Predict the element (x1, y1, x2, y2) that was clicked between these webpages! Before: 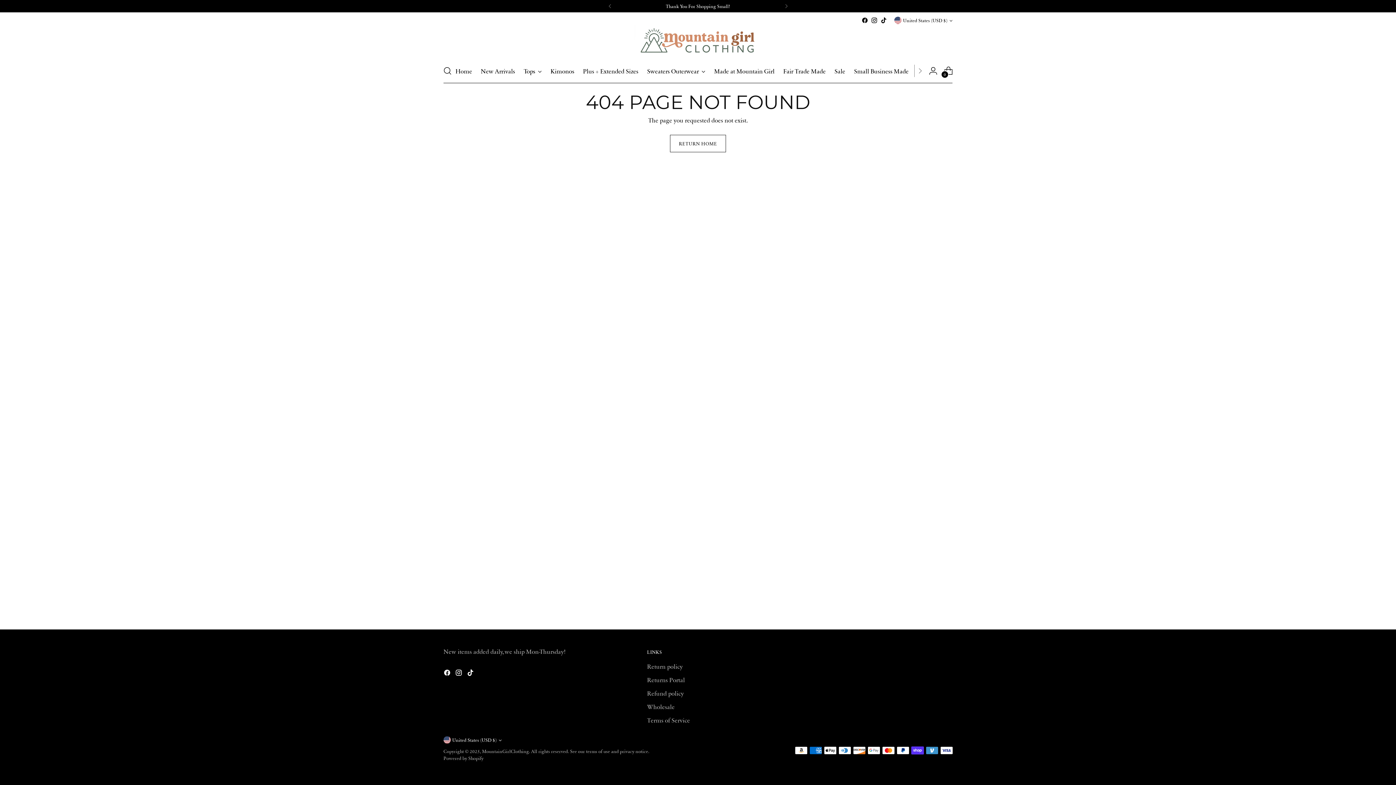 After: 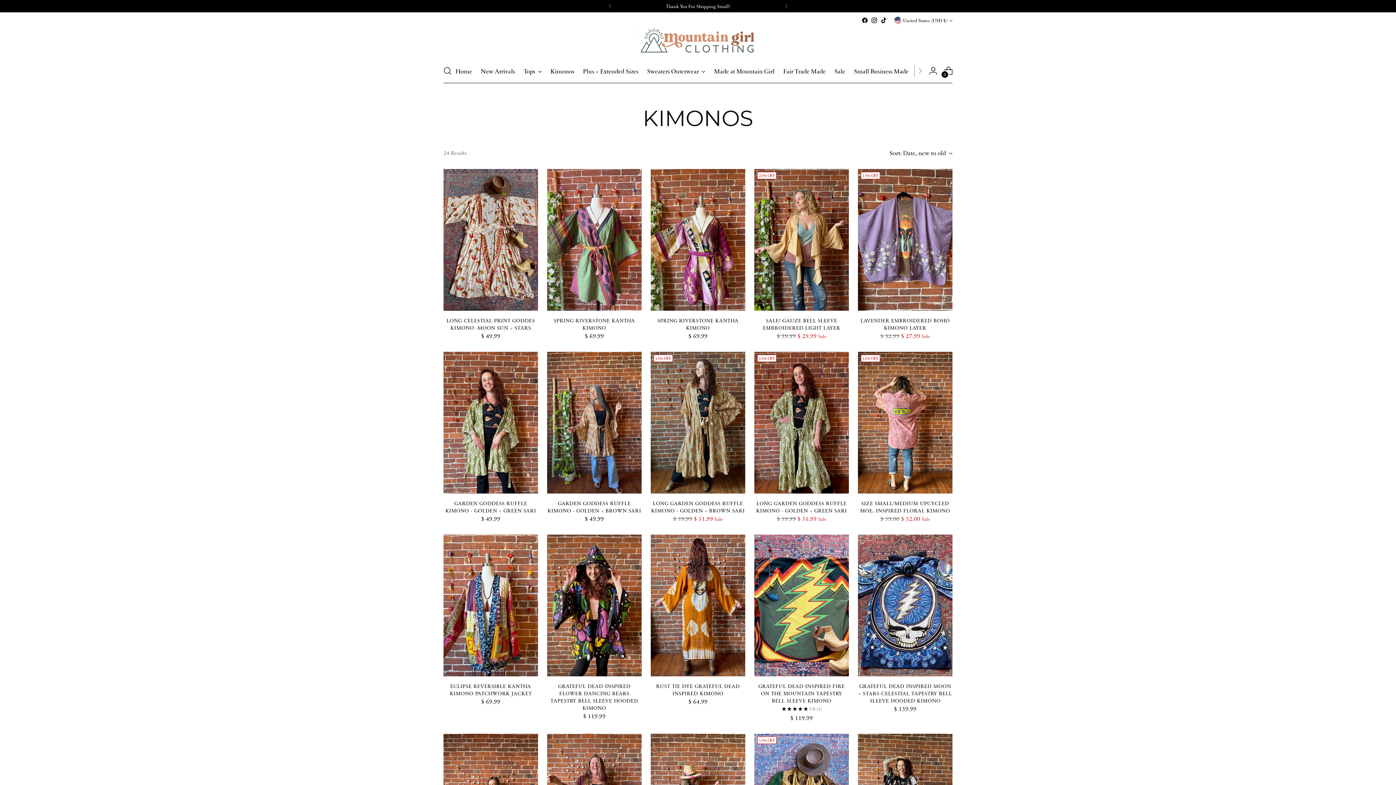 Action: label: Kimonos bbox: (550, 62, 574, 78)